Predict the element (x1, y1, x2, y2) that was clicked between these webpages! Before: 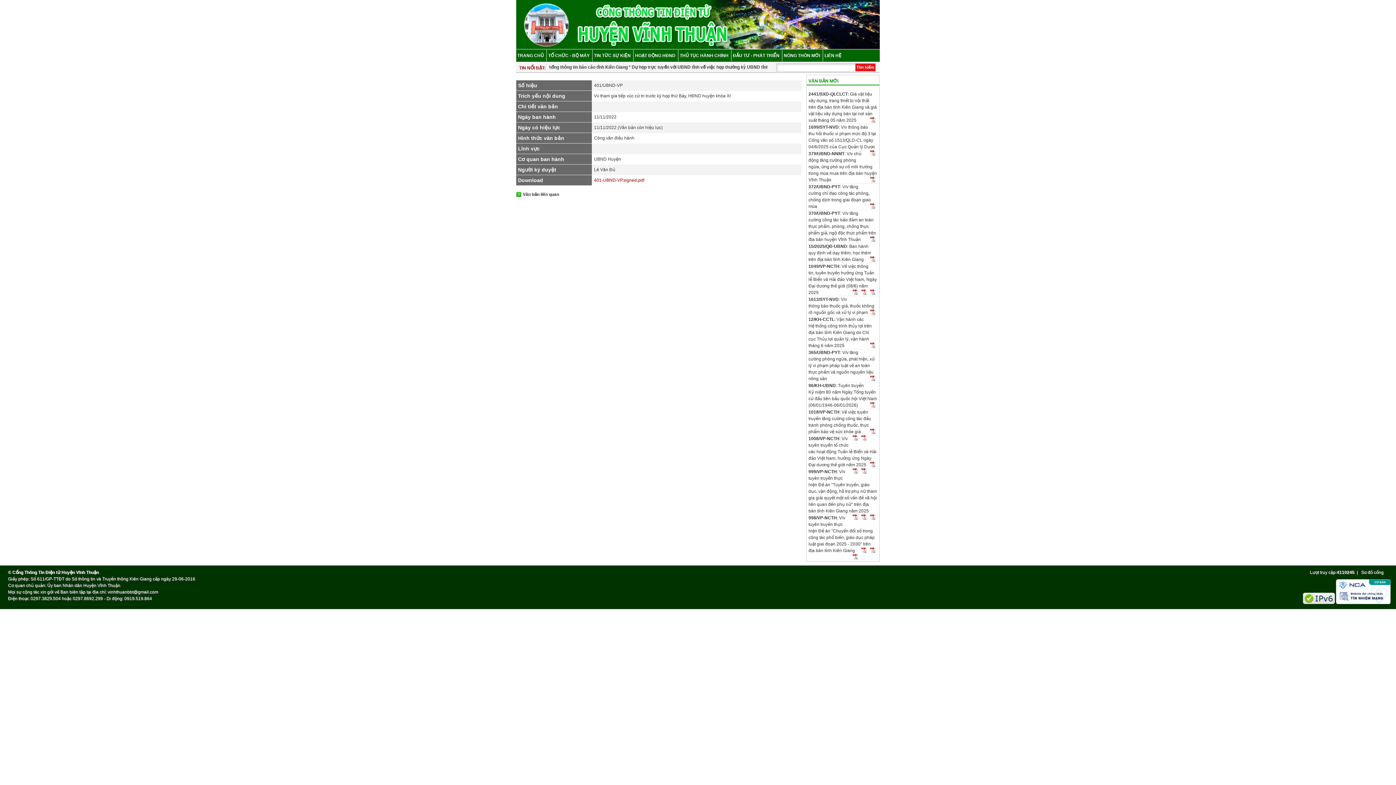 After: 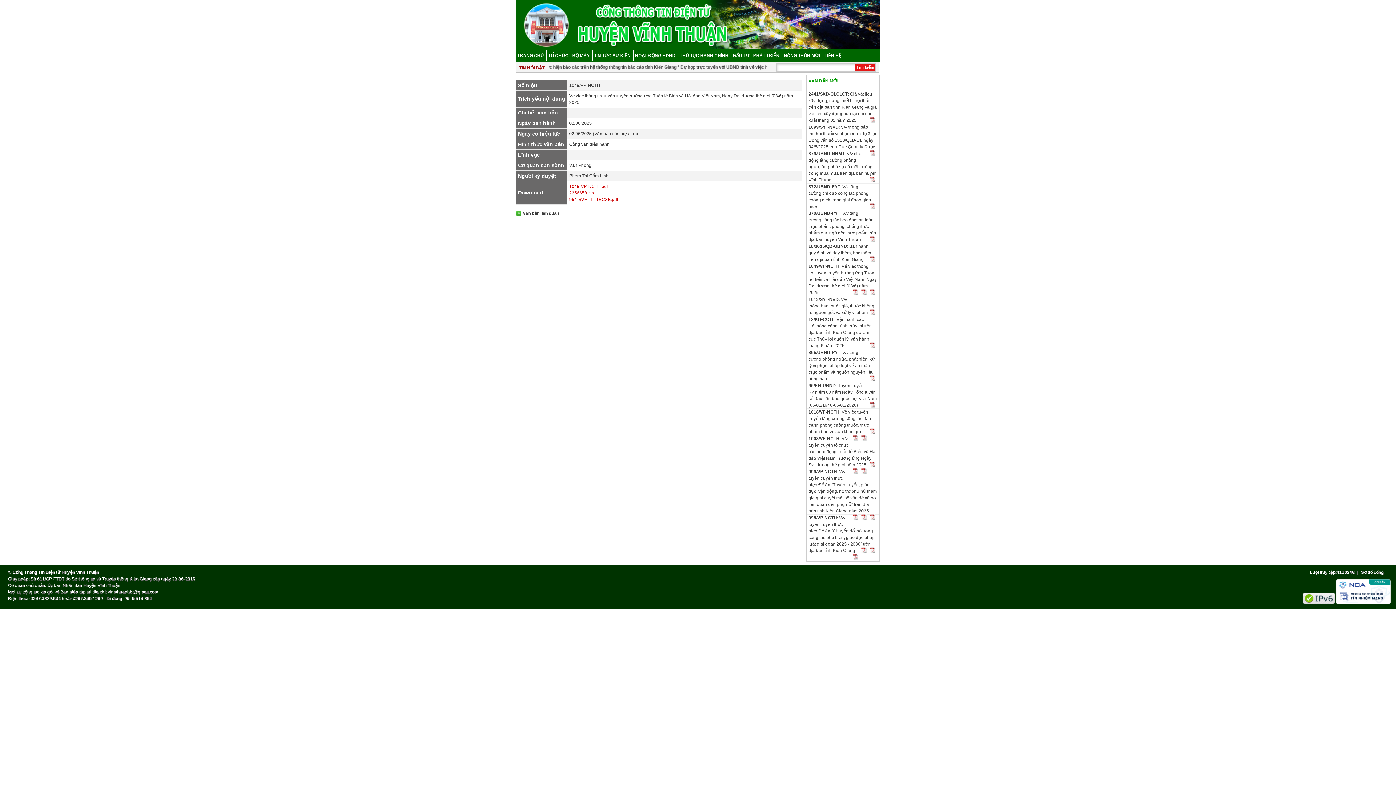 Action: label: 1049/VP-NCTH: Về việc thông tin, tuyên truyền hưởng ứng Tuần lễ Biển và Hải đảo Việt Nam, Ngày Đại dương thế giới (08/6) năm 2025 bbox: (808, 264, 877, 295)